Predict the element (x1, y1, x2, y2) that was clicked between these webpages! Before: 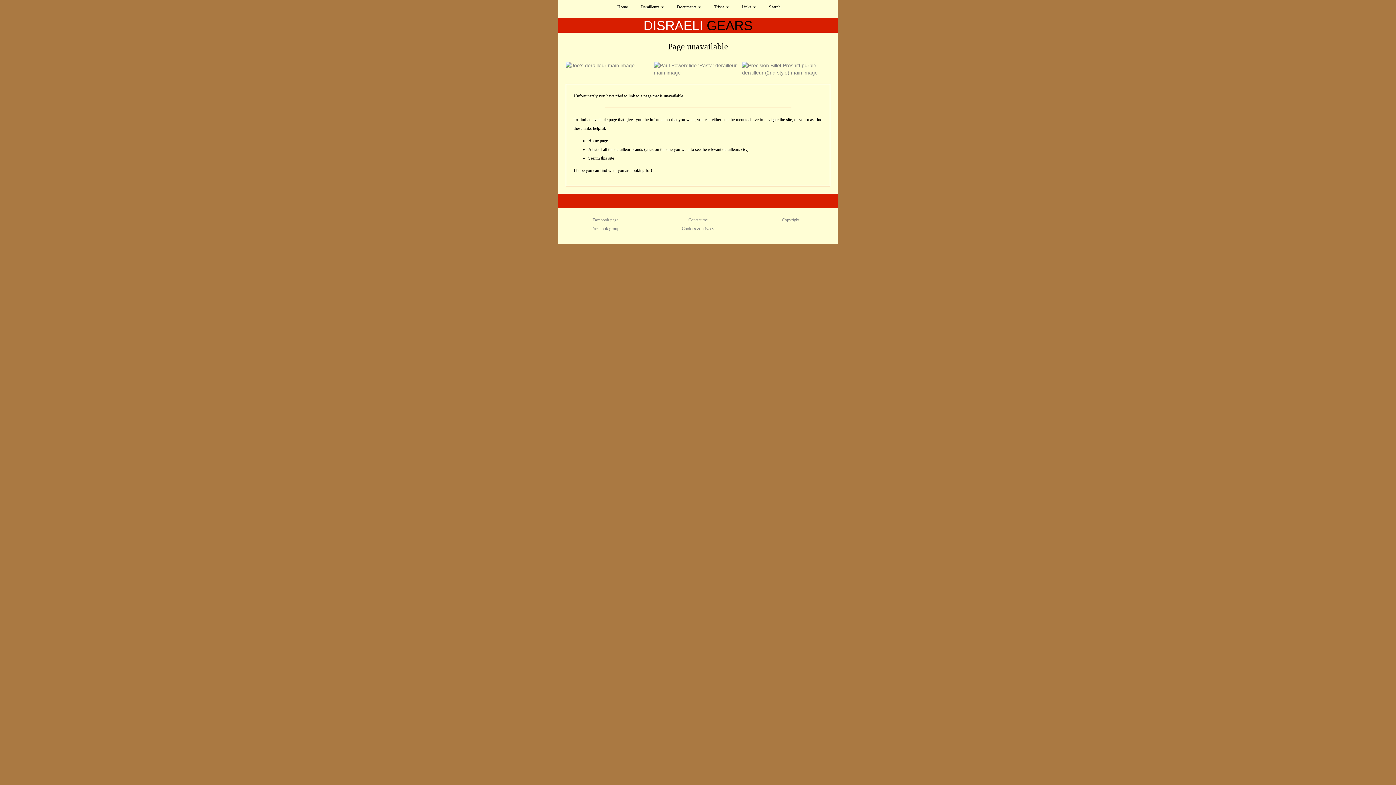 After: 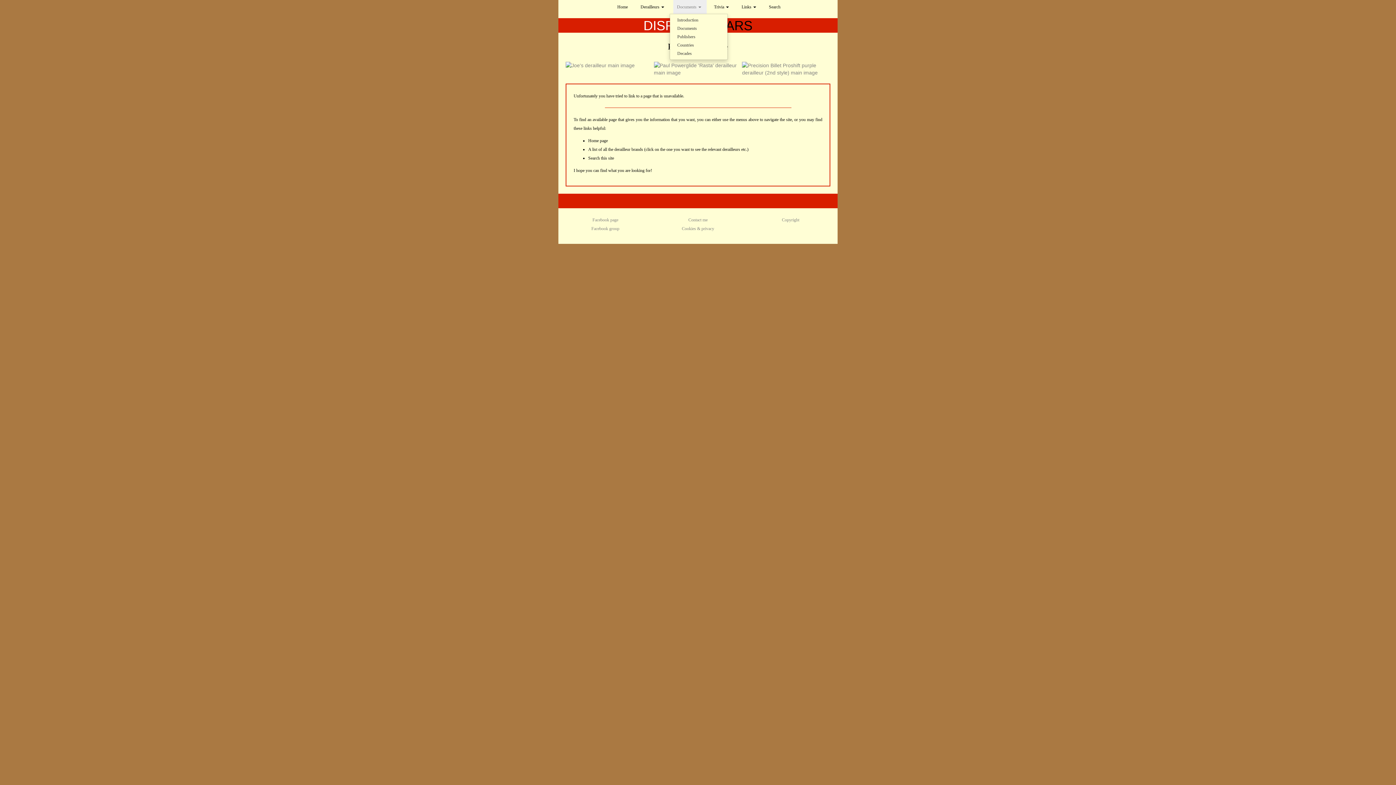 Action: bbox: (673, 0, 706, 13) label: Documents 